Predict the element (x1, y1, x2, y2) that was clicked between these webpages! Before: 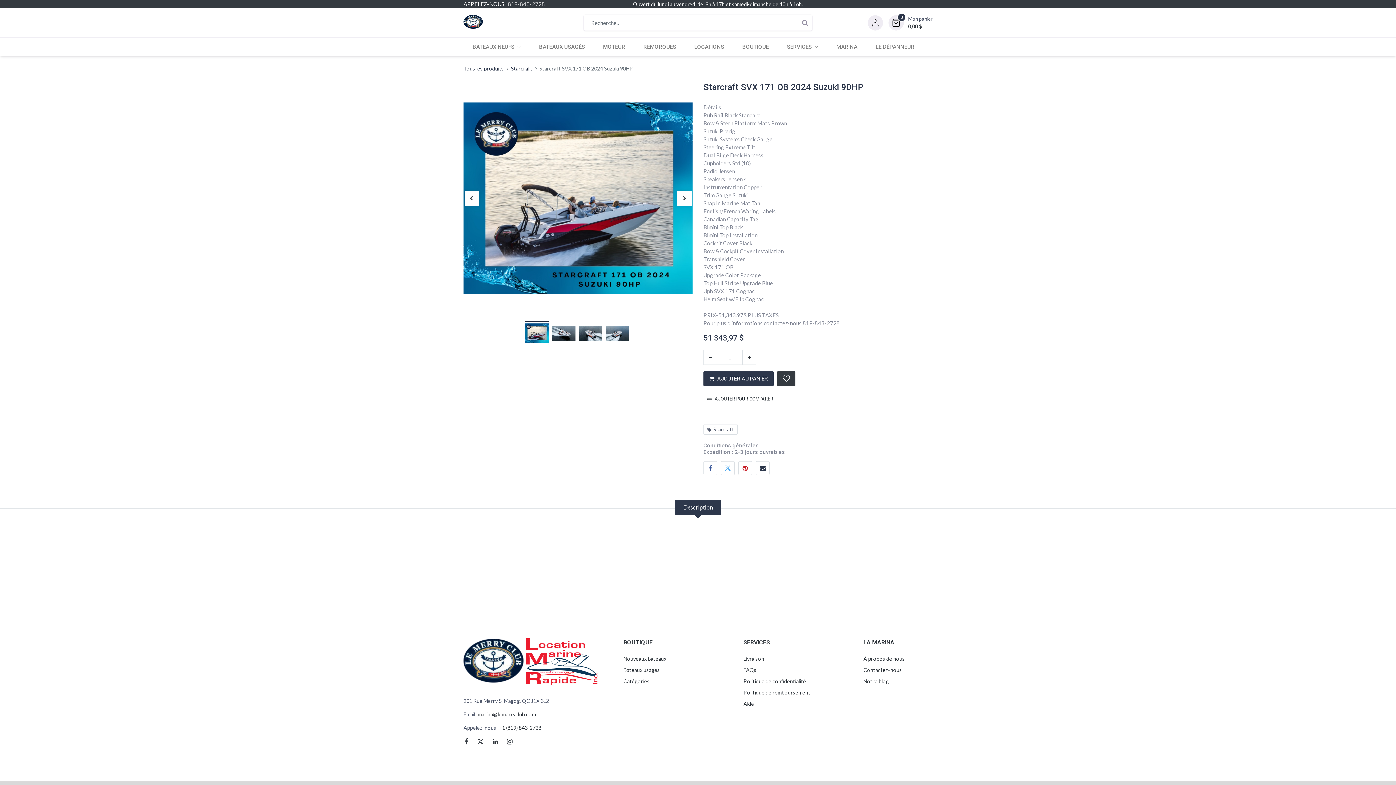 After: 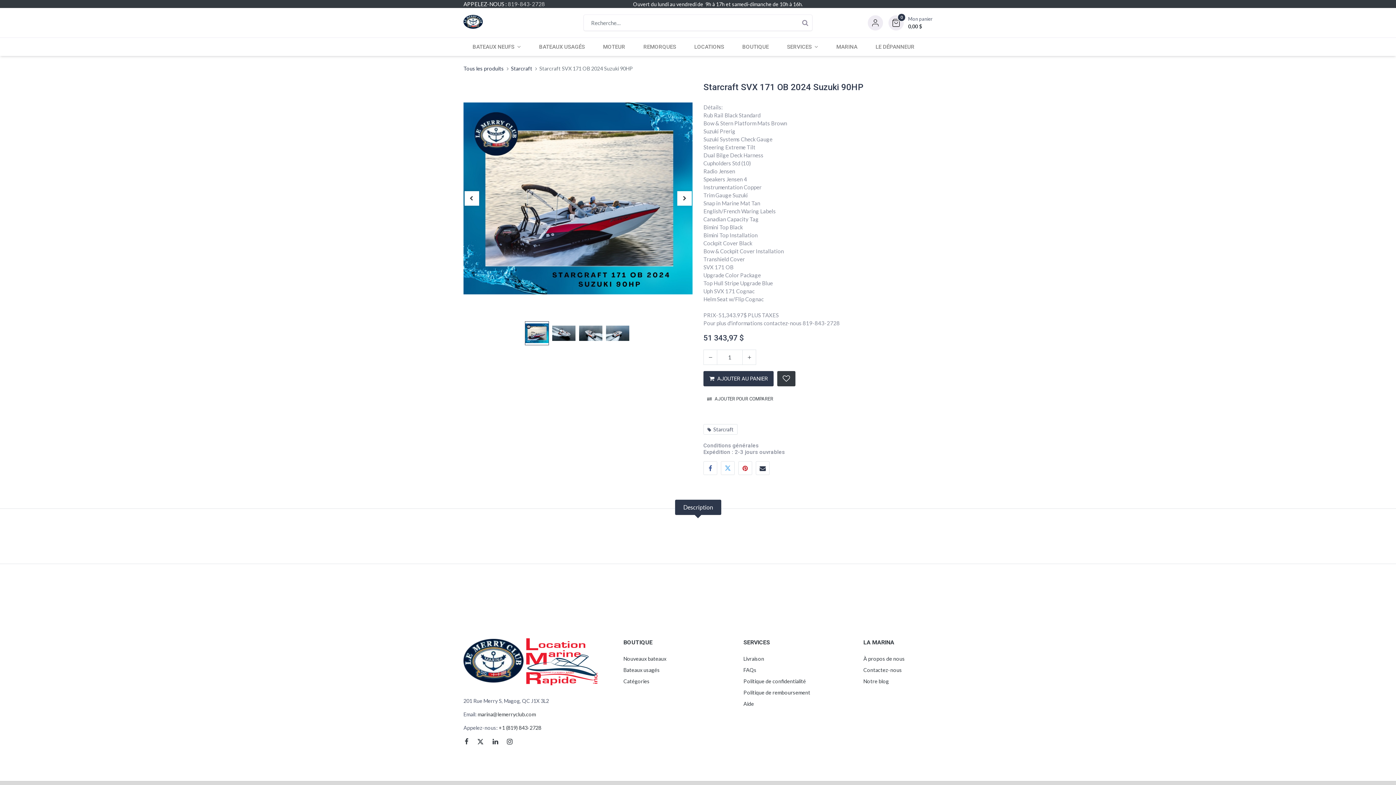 Action: label: Description bbox: (675, 500, 721, 515)